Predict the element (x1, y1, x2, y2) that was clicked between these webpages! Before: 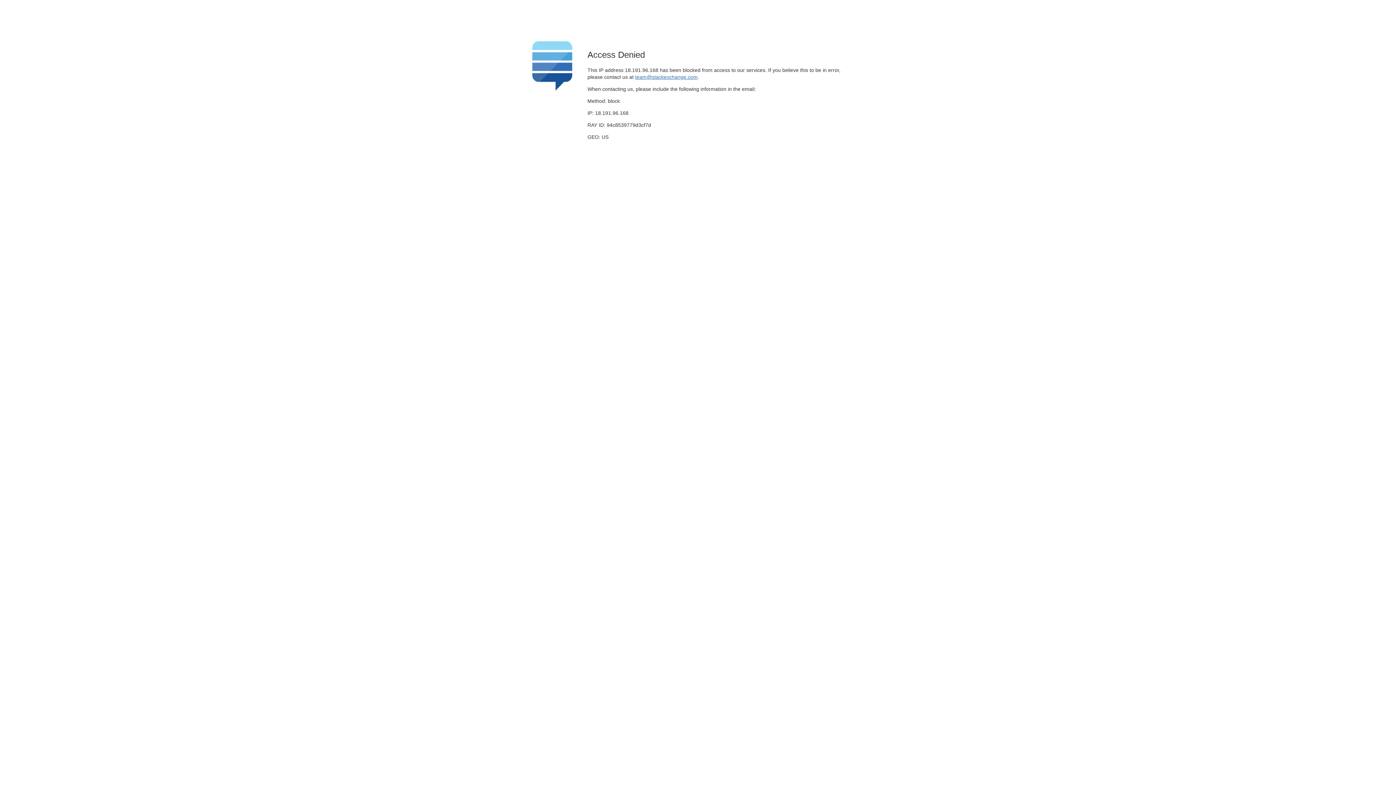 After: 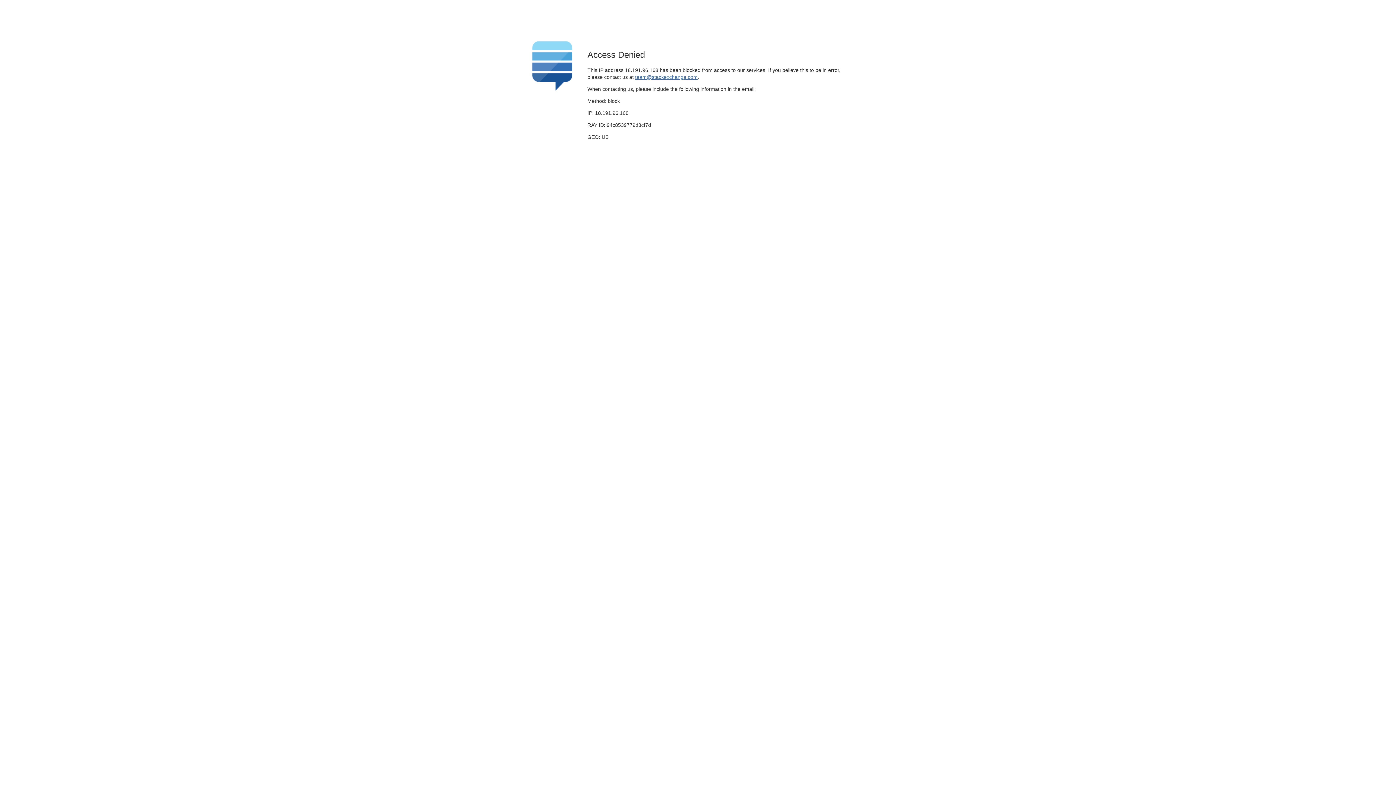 Action: label: team@stackexchange.com bbox: (635, 74, 697, 79)